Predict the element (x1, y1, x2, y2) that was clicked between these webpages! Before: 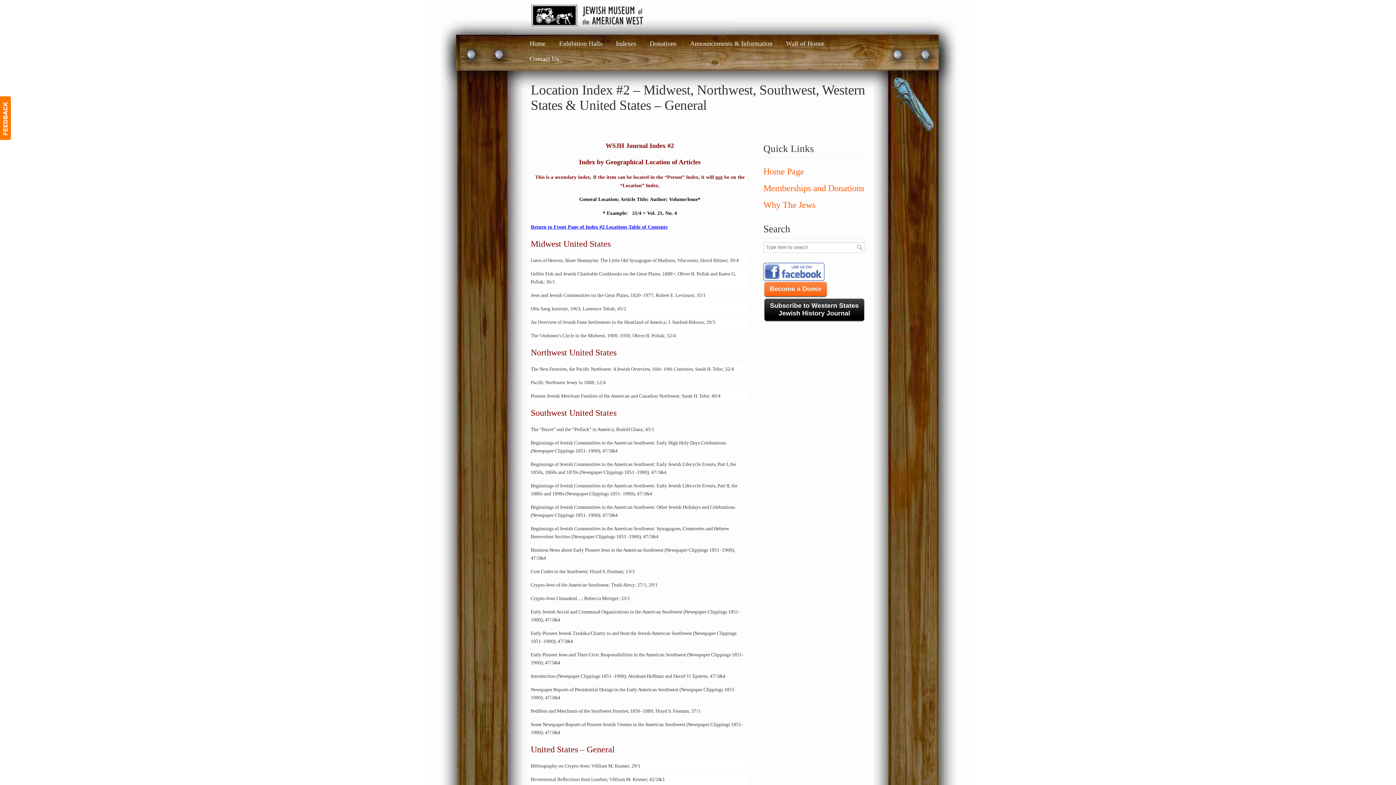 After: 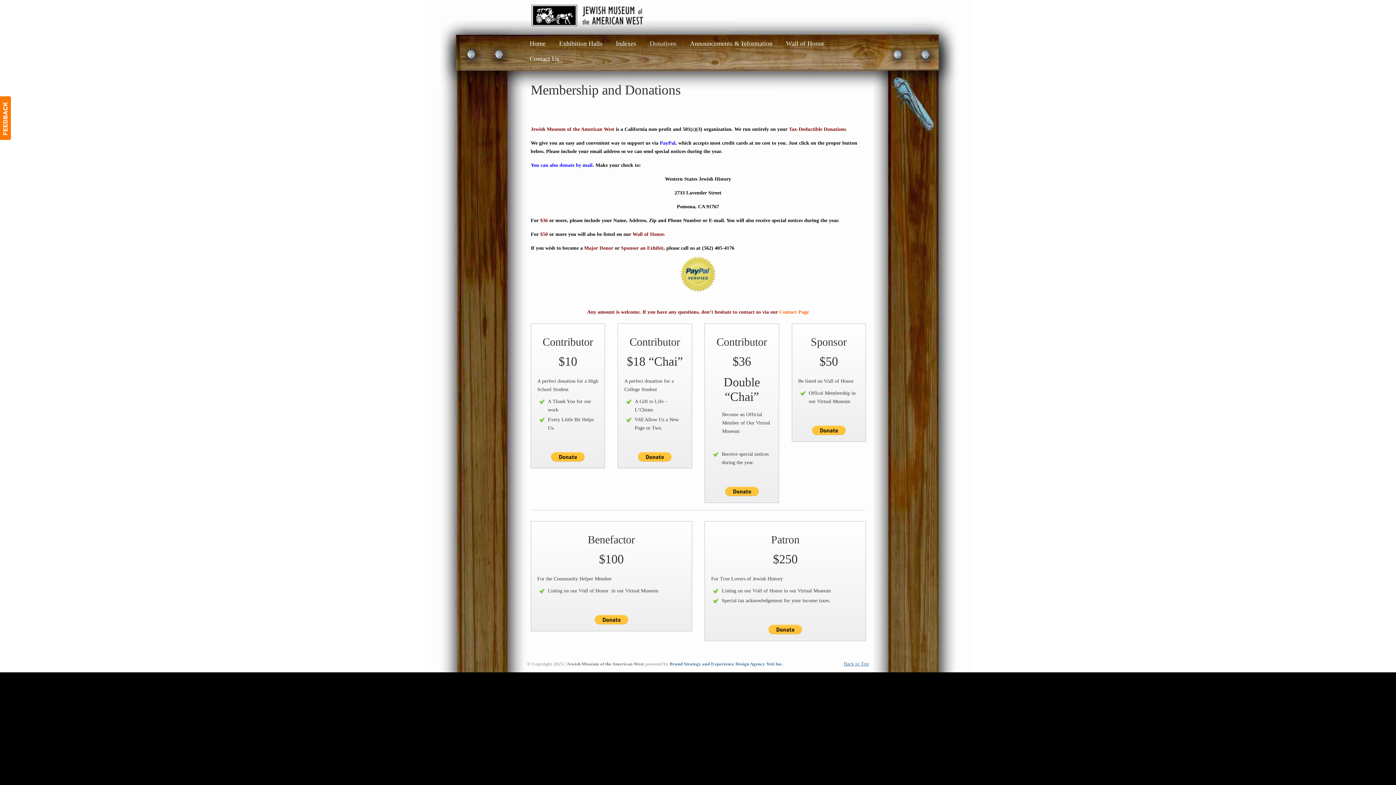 Action: bbox: (642, 36, 684, 51) label: Donations